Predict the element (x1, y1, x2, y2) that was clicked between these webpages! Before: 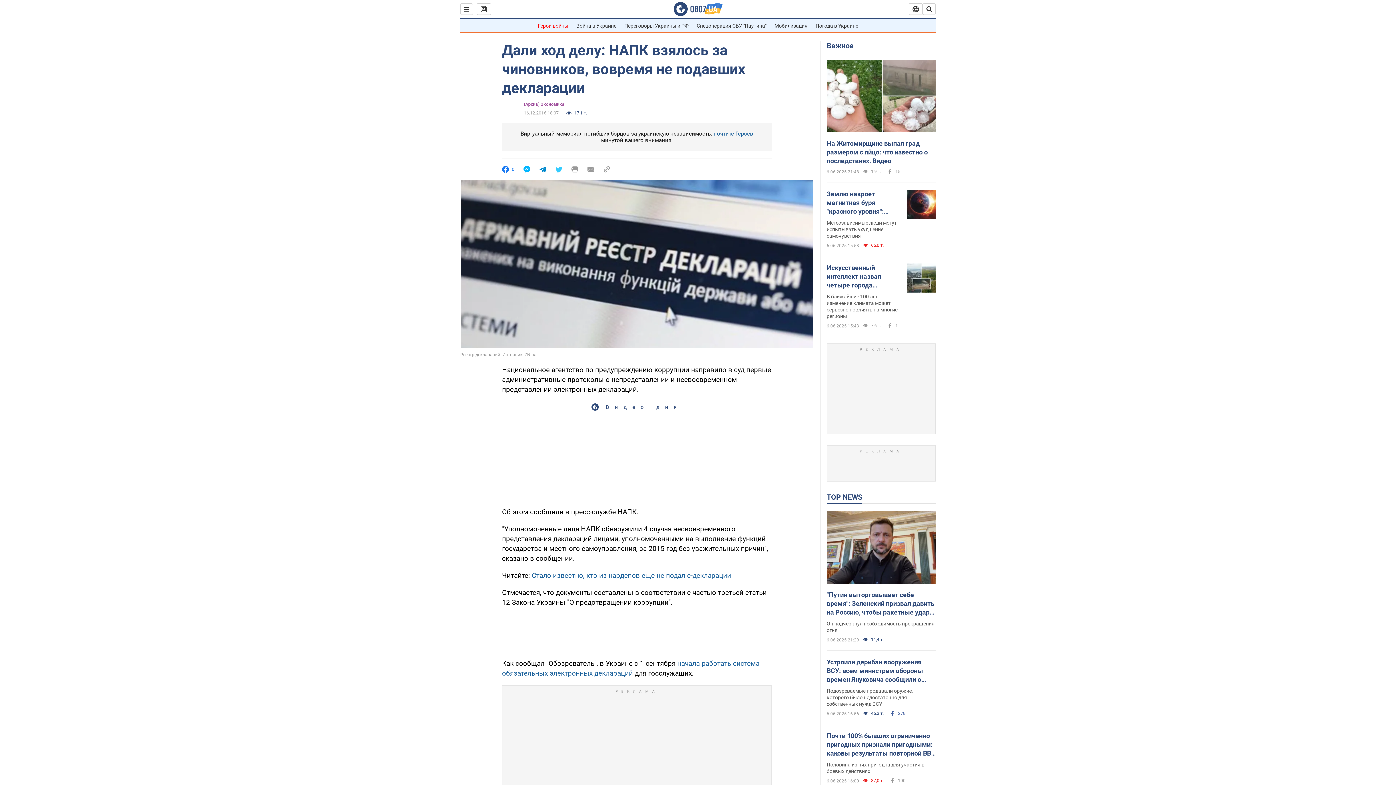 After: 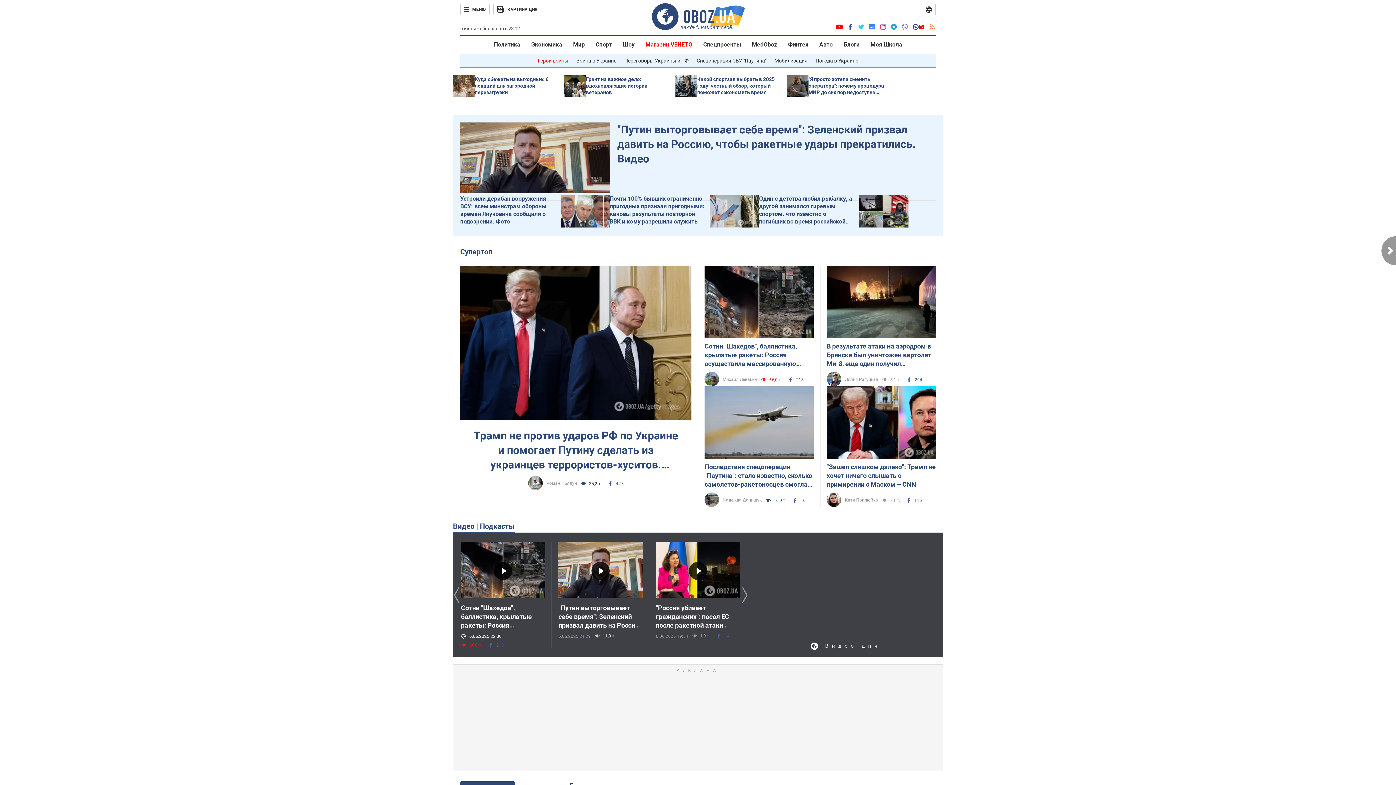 Action: bbox: (673, 1, 722, 16)